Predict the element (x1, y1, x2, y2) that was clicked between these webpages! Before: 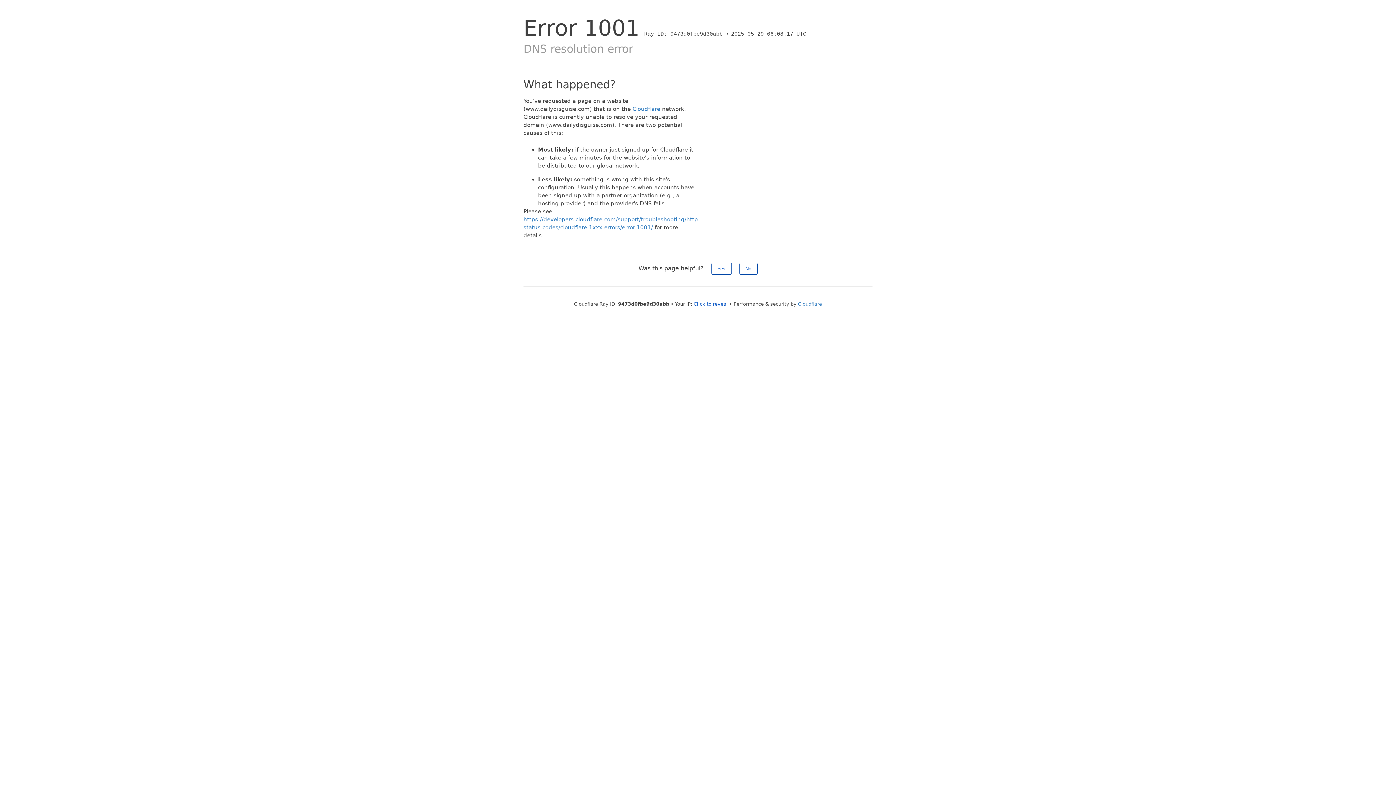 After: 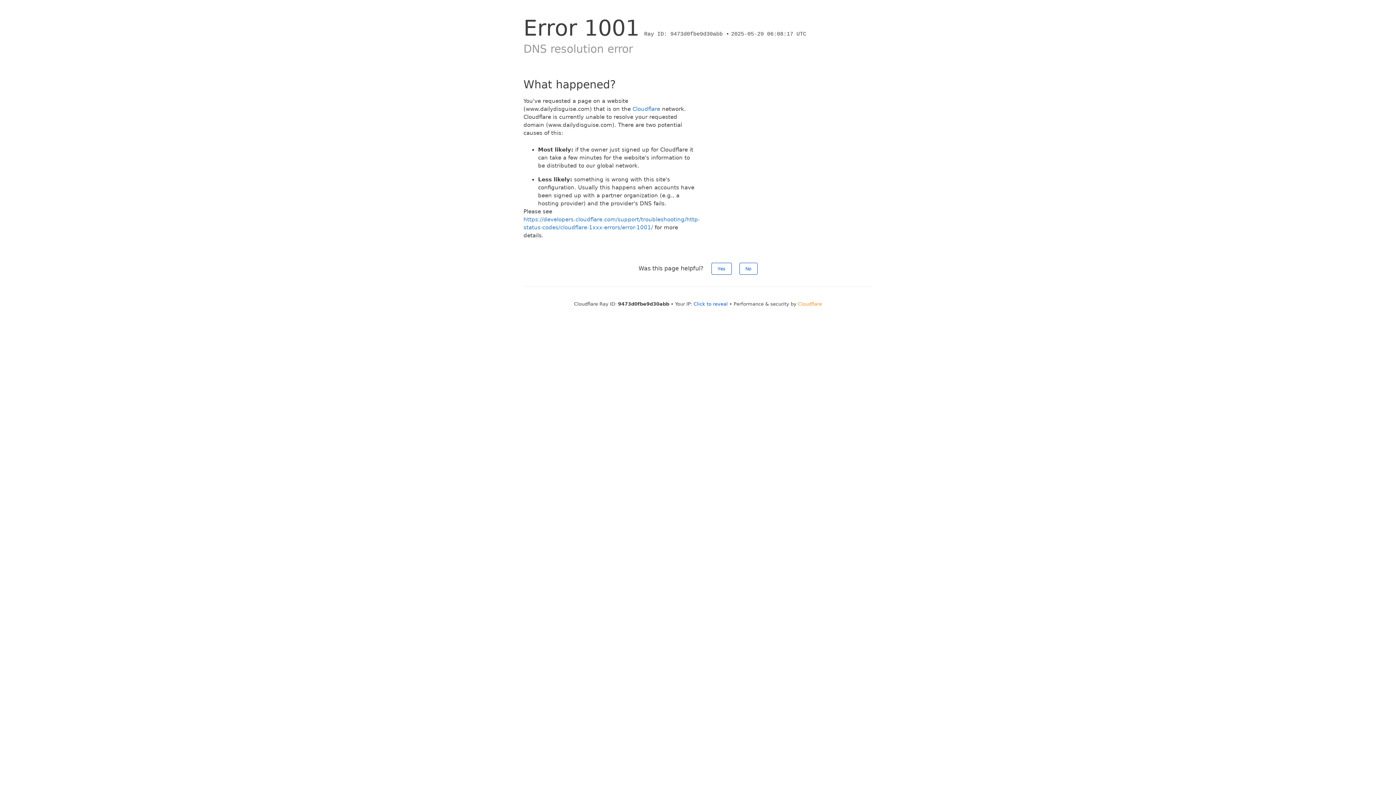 Action: label: Cloudflare bbox: (798, 301, 822, 306)